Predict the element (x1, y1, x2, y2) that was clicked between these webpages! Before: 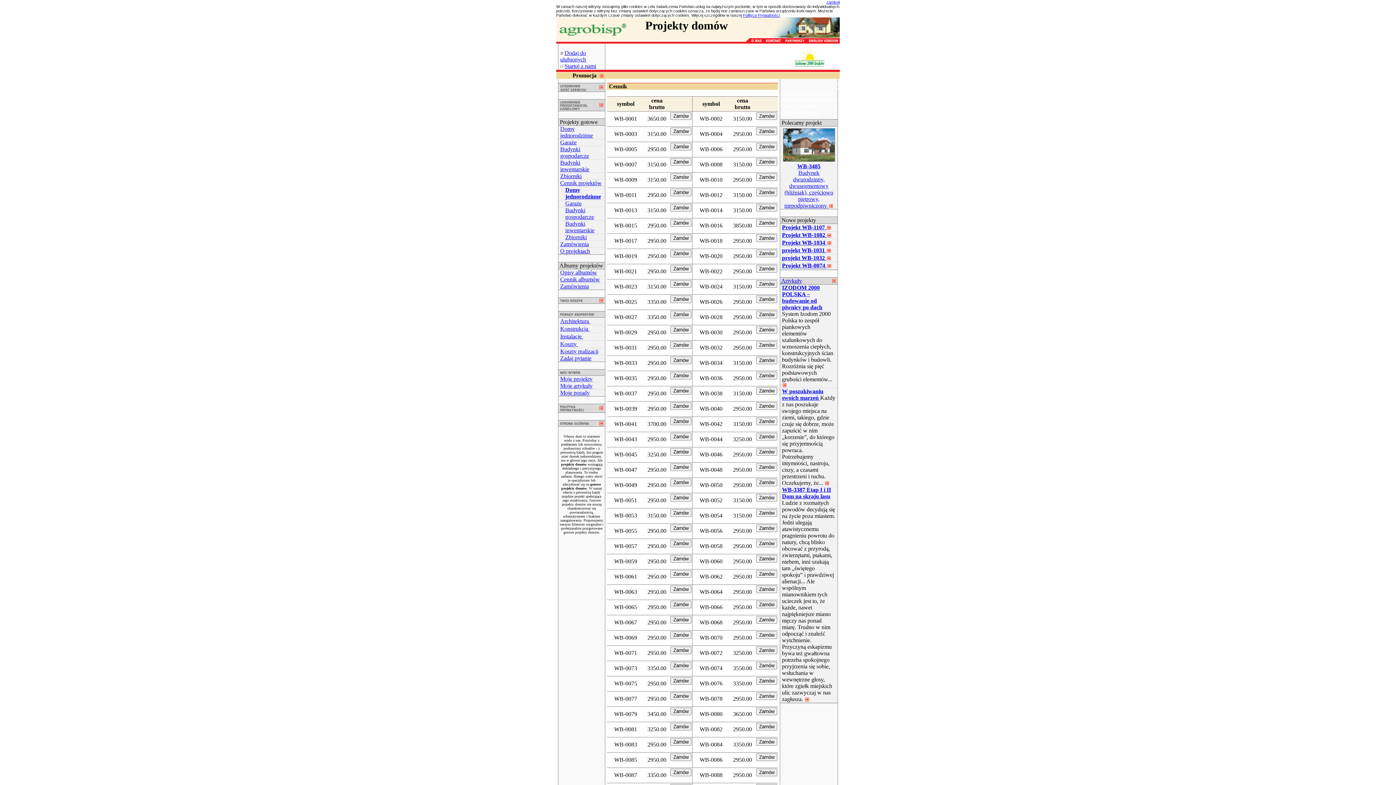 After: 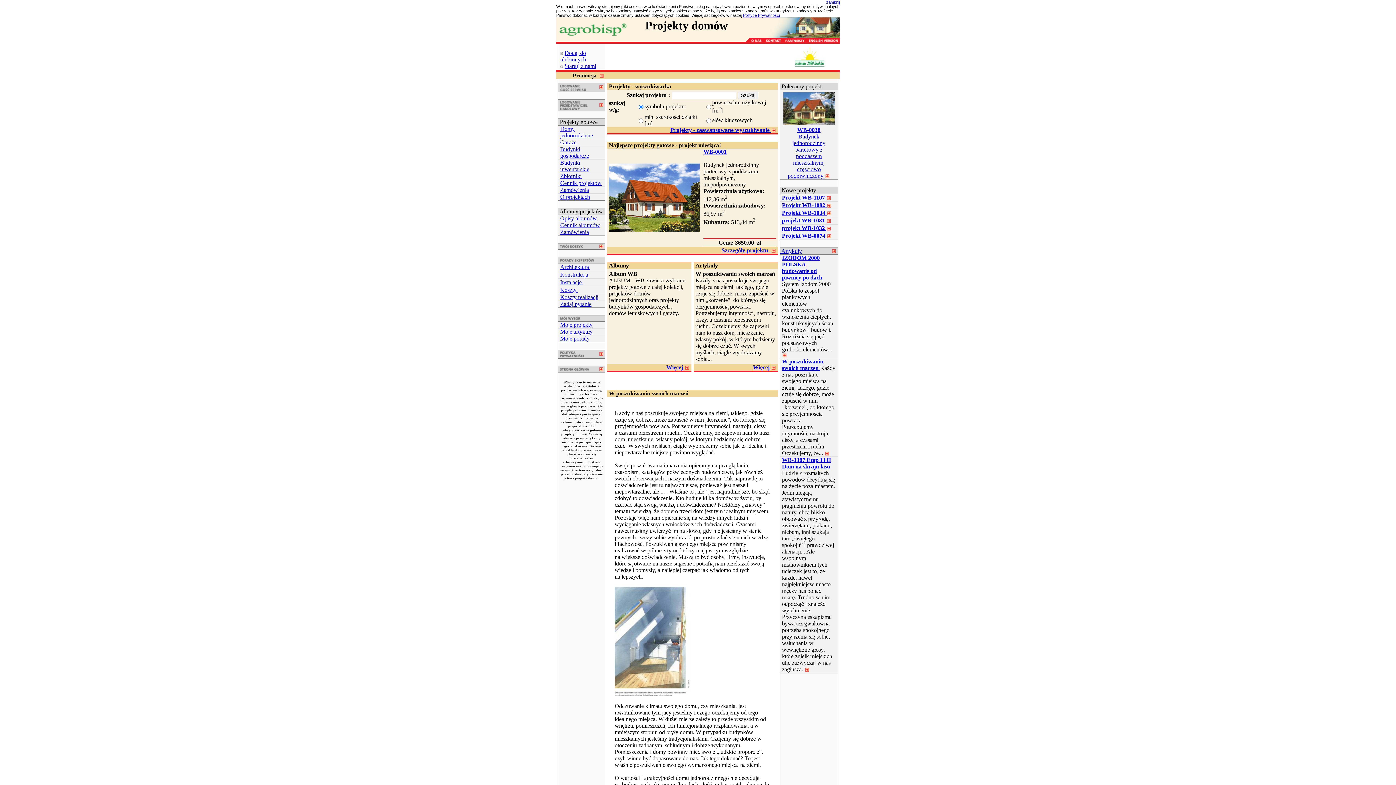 Action: bbox: (782, 388, 823, 401) label: W poszukiwaniu swoich marzeń 